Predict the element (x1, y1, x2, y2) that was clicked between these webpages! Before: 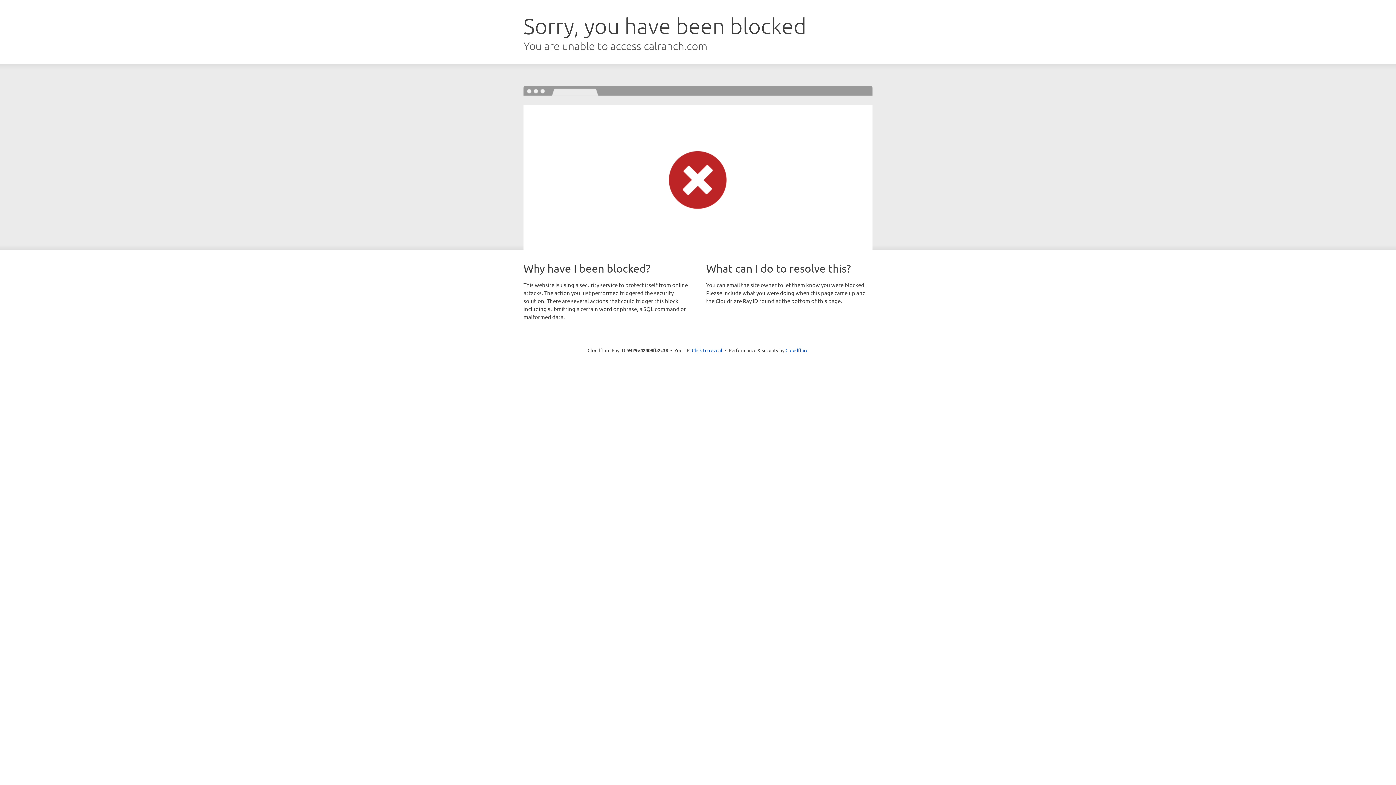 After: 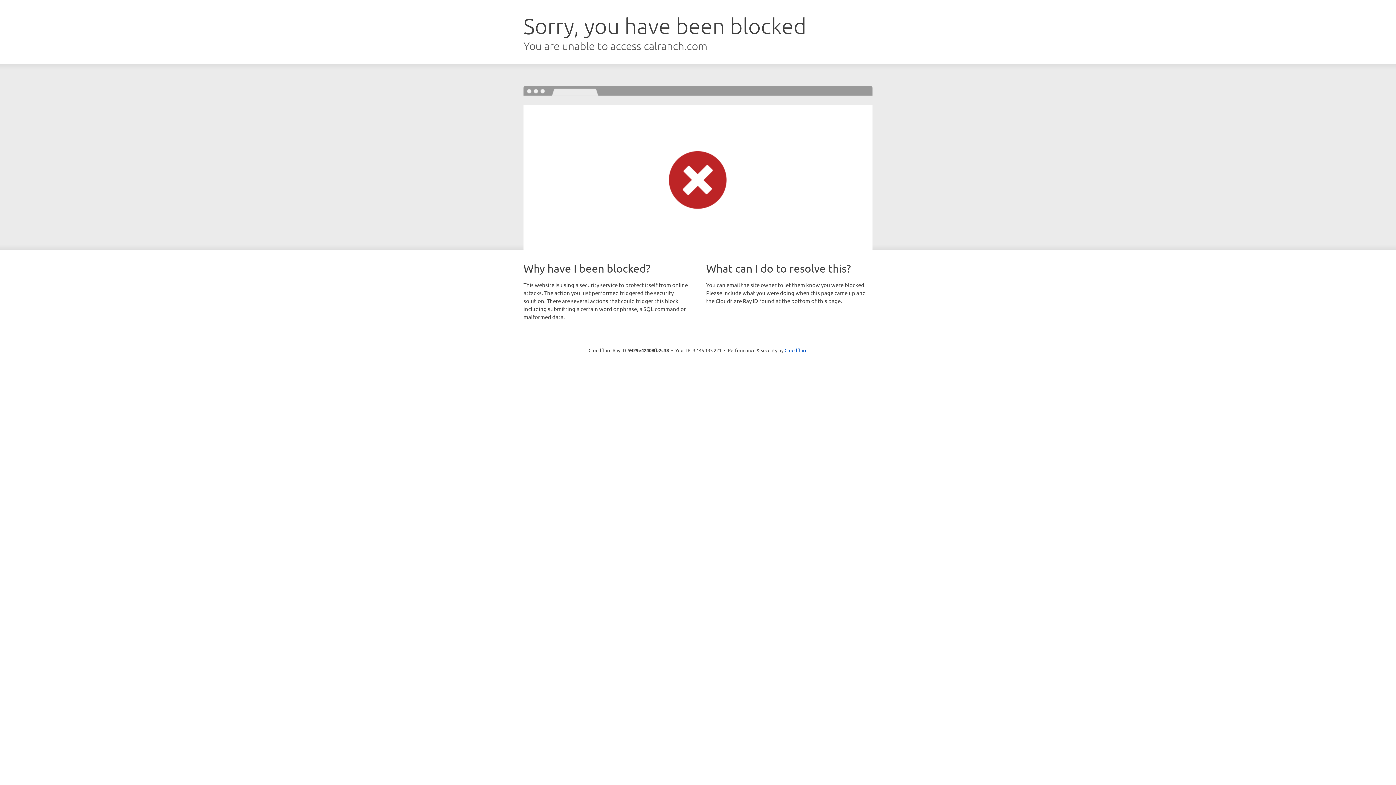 Action: label: Click to reveal bbox: (692, 346, 722, 353)